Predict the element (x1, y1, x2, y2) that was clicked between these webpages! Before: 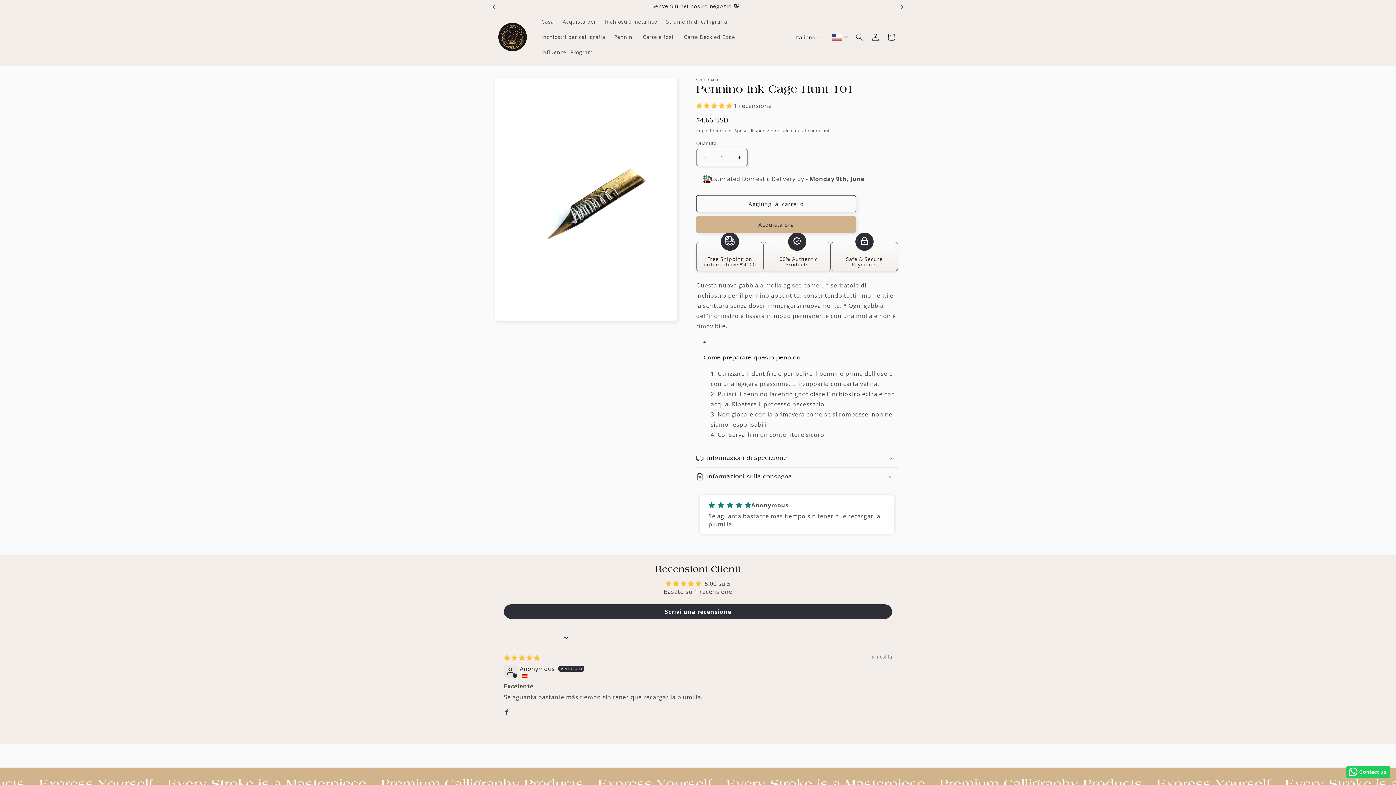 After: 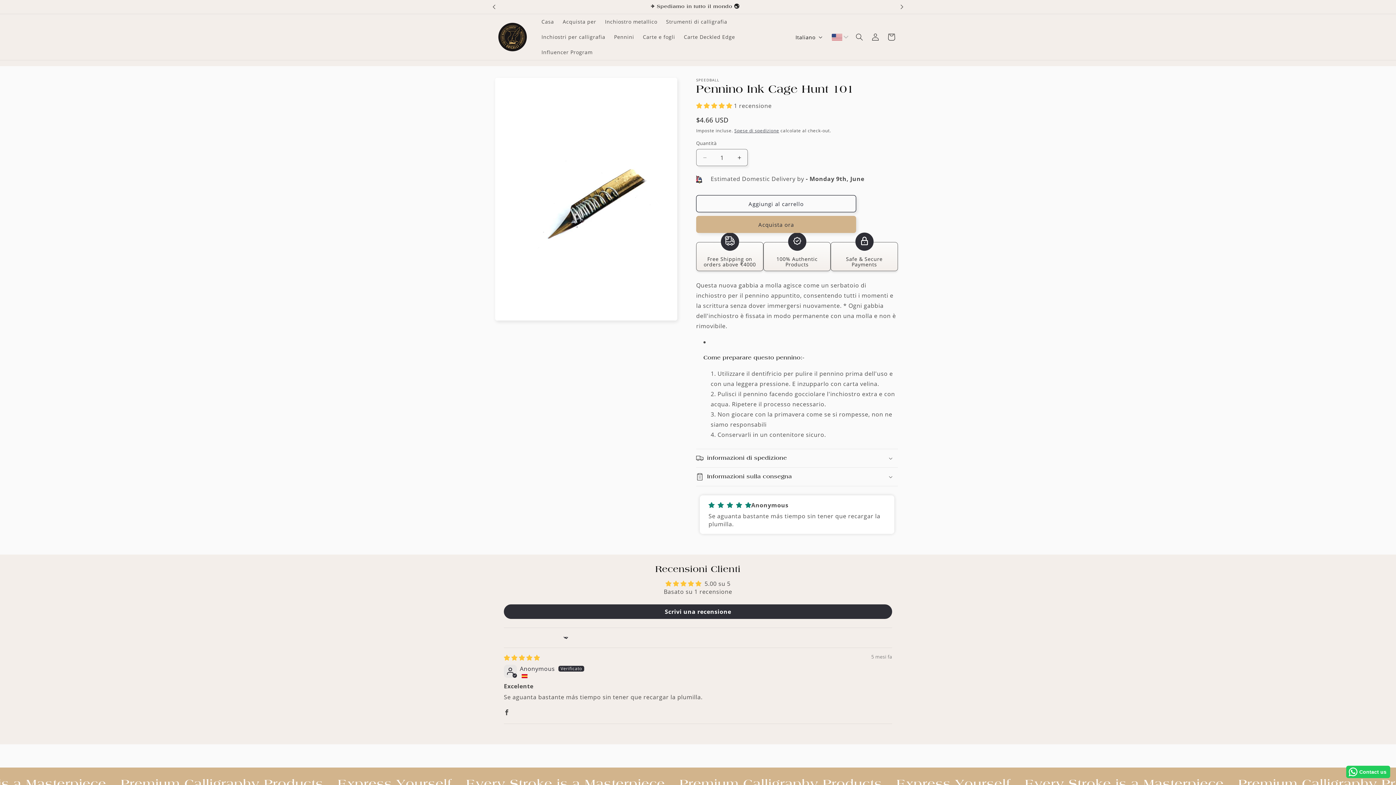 Action: label: 5.00 stars bbox: (696, 101, 734, 109)